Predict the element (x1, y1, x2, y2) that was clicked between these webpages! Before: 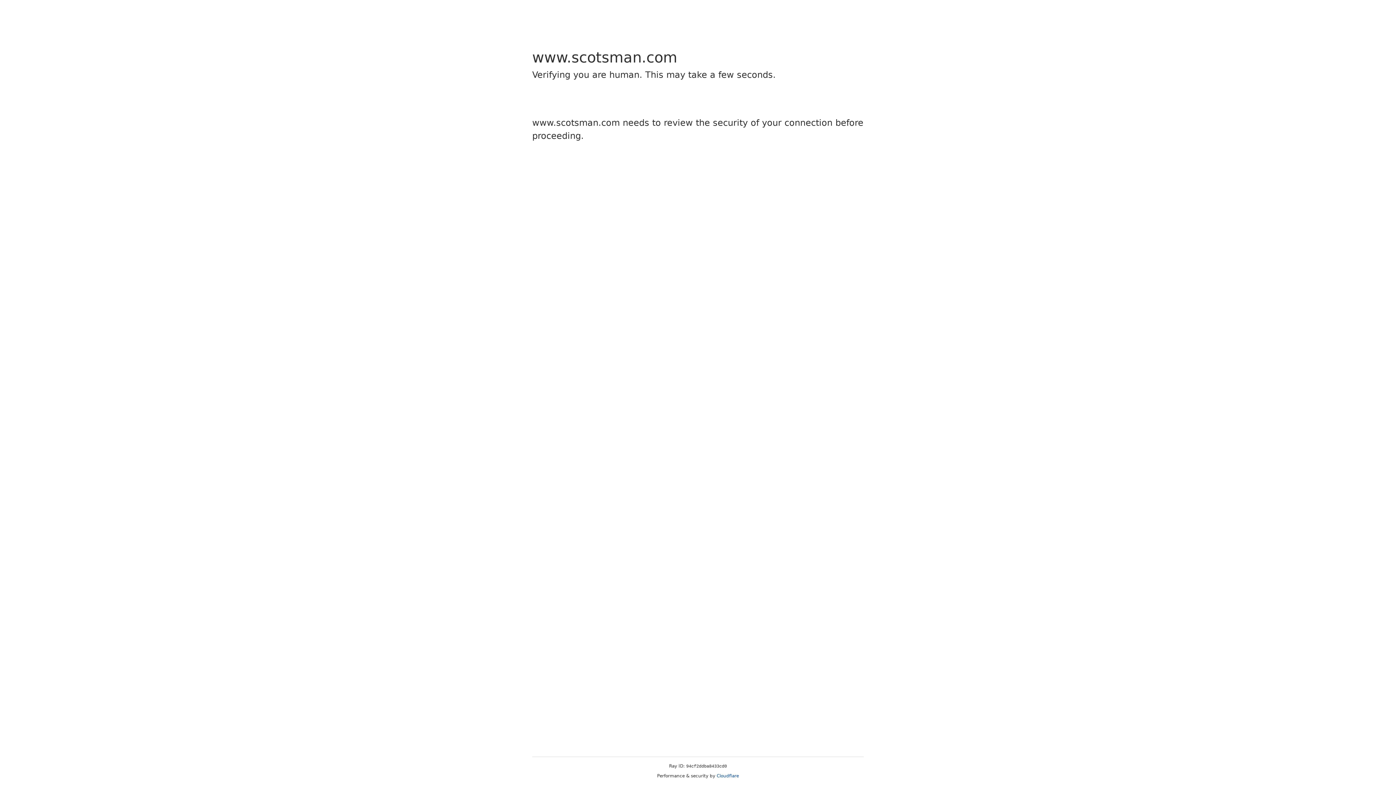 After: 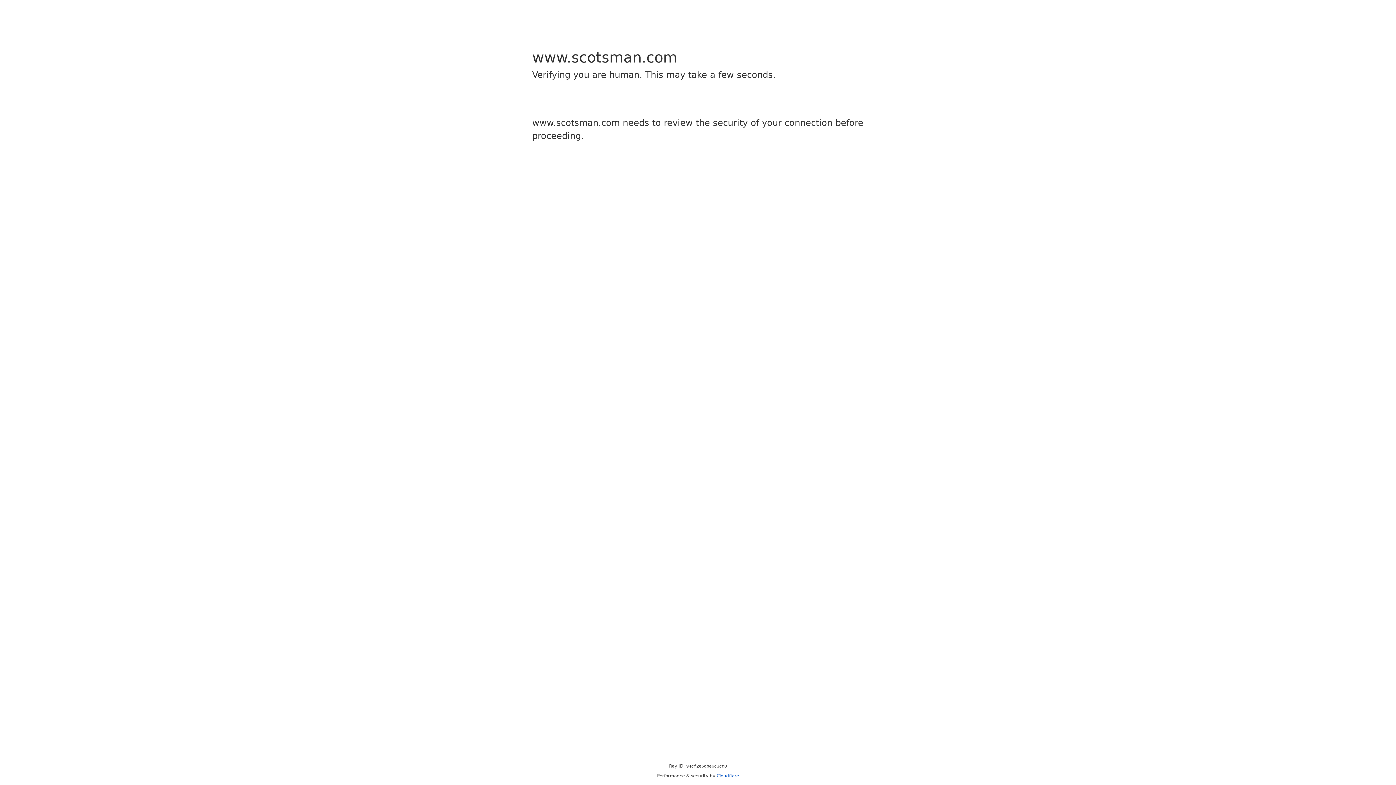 Action: label: Cloudflare bbox: (716, 773, 739, 778)